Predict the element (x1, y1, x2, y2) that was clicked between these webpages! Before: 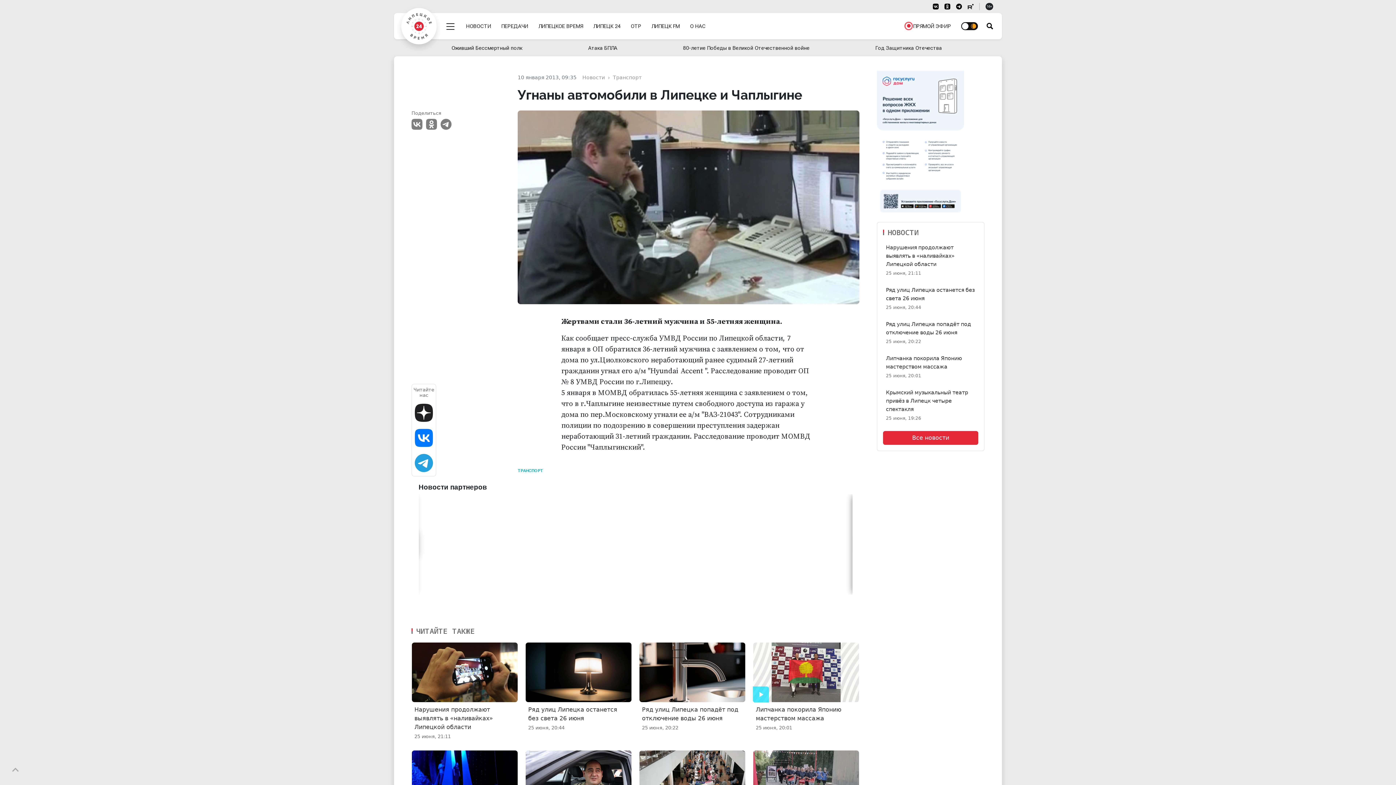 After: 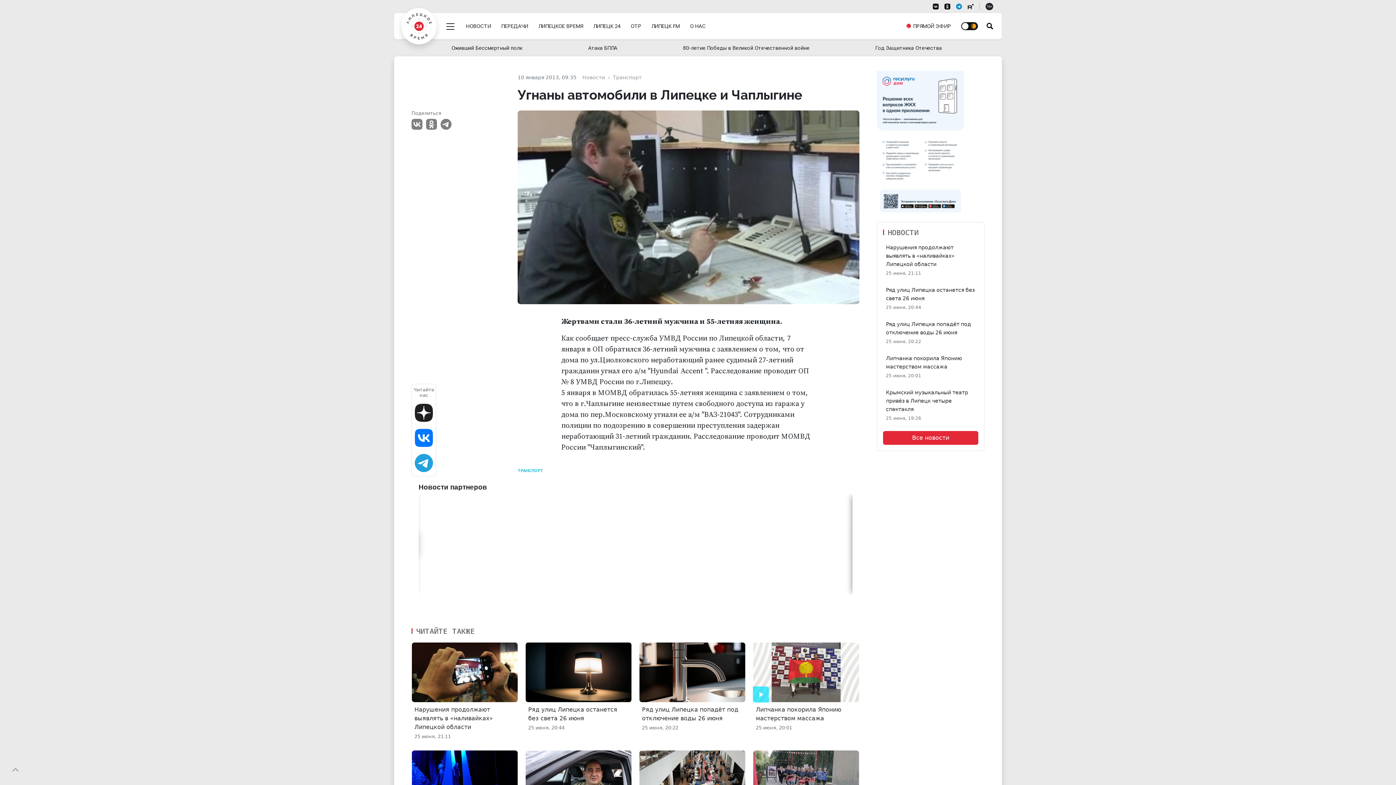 Action: bbox: (956, 3, 962, 10)